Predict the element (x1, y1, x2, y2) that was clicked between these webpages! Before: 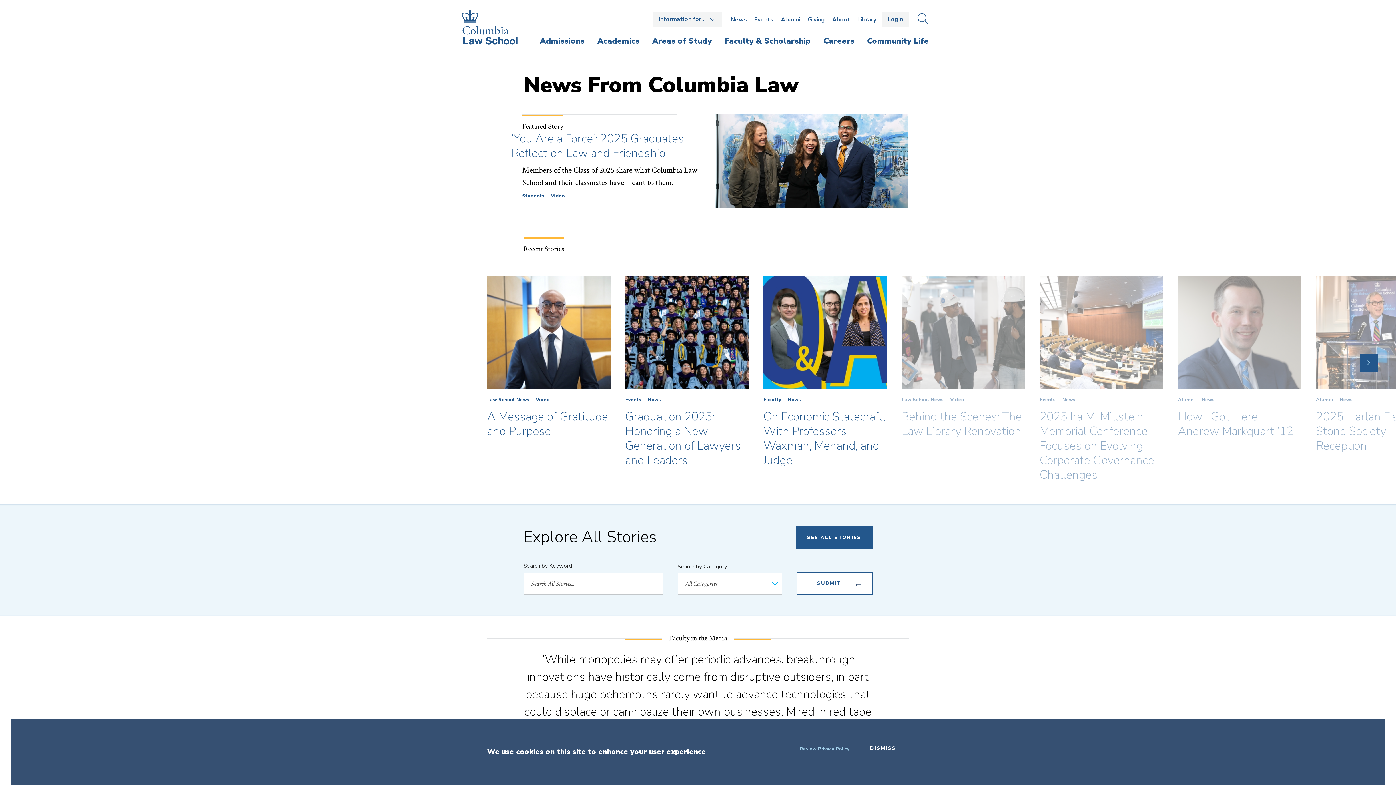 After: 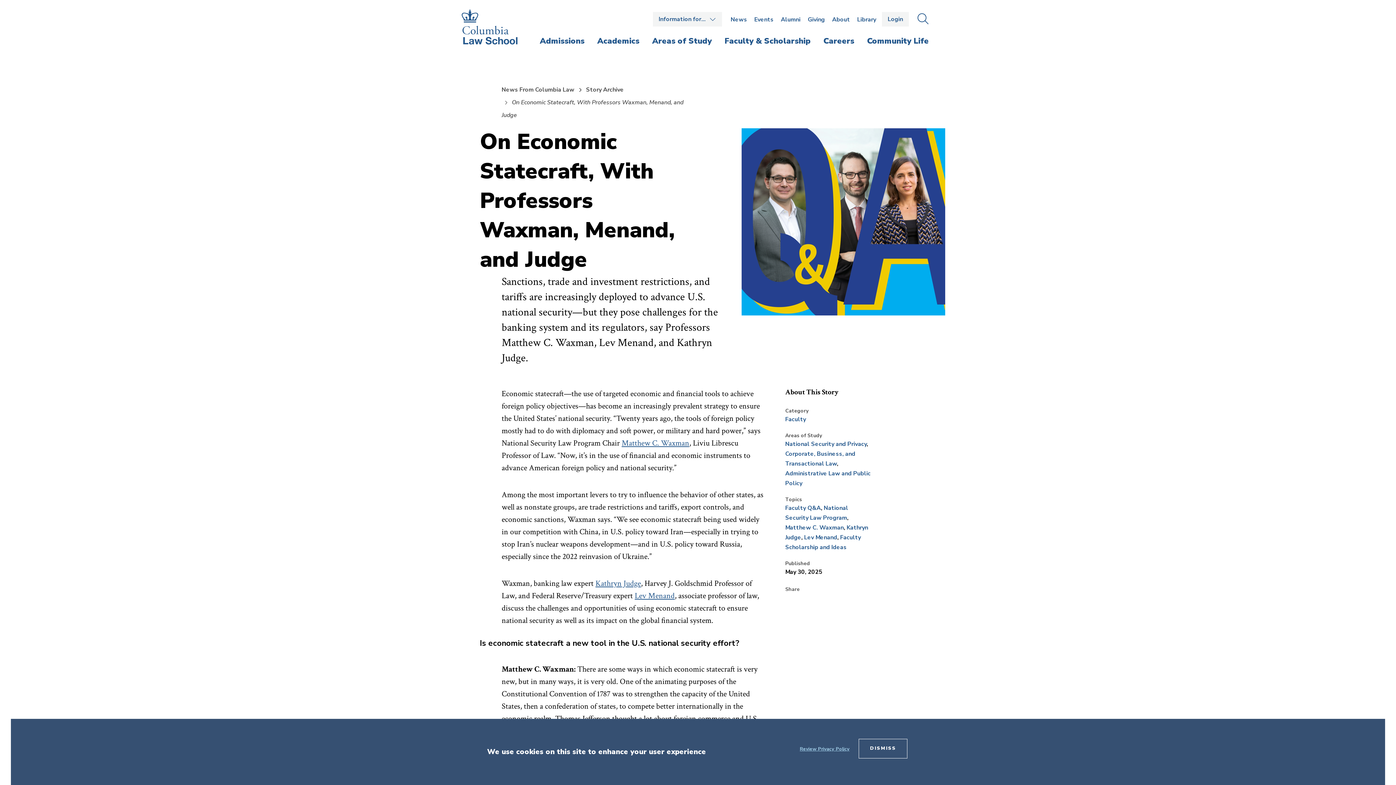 Action: bbox: (763, 409, 885, 468) label: On Economic Statecraft, With Professors Waxman, Menand, and Judge